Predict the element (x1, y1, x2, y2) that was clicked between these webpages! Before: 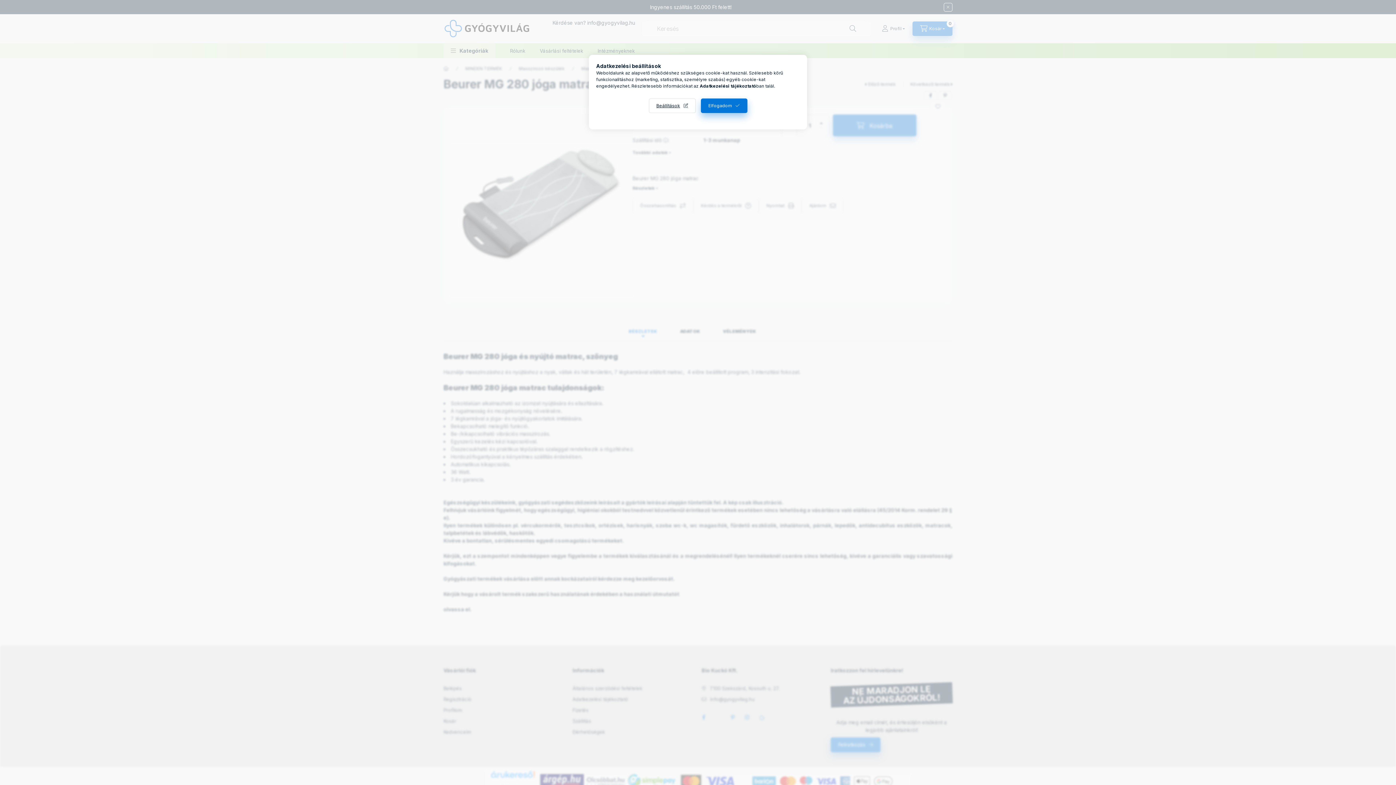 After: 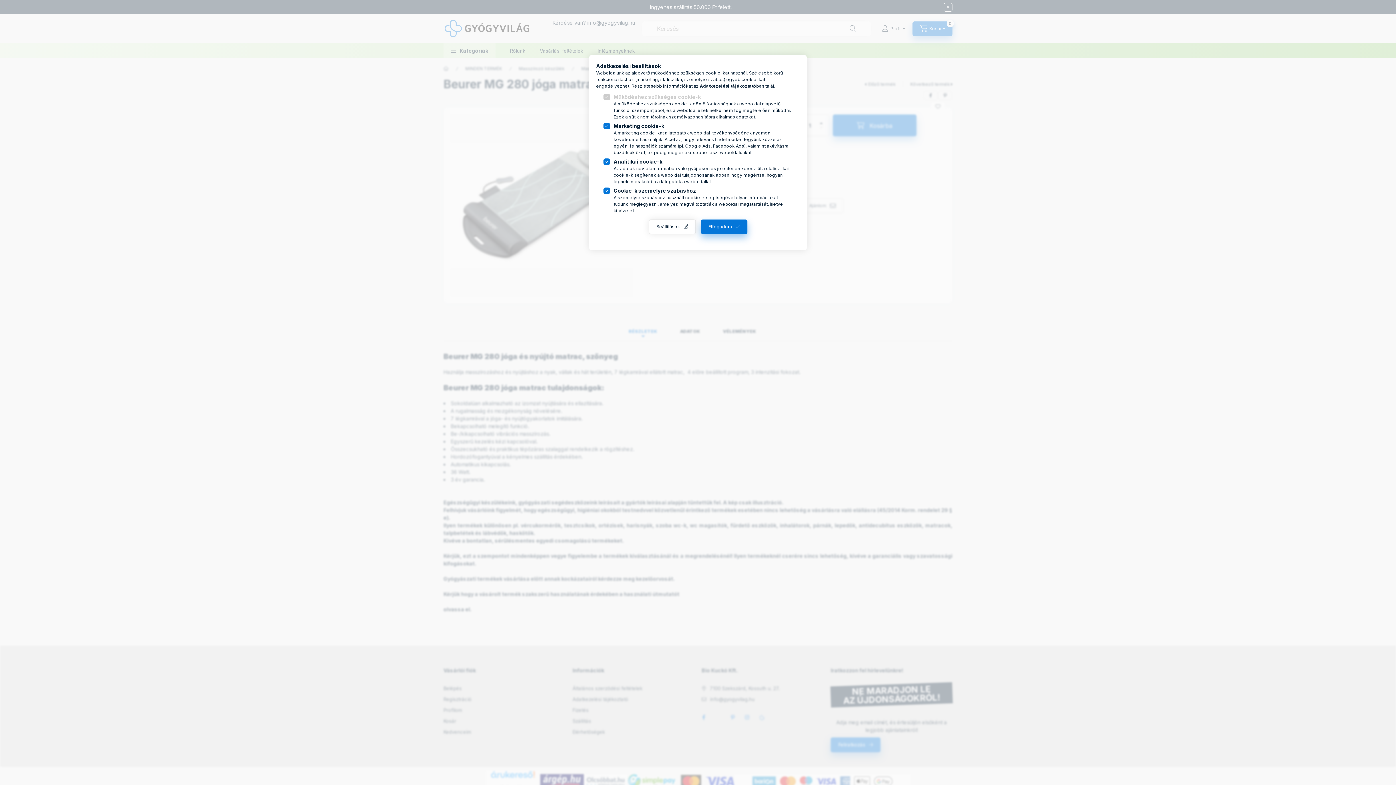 Action: label: Beállítások bbox: (648, 98, 695, 113)